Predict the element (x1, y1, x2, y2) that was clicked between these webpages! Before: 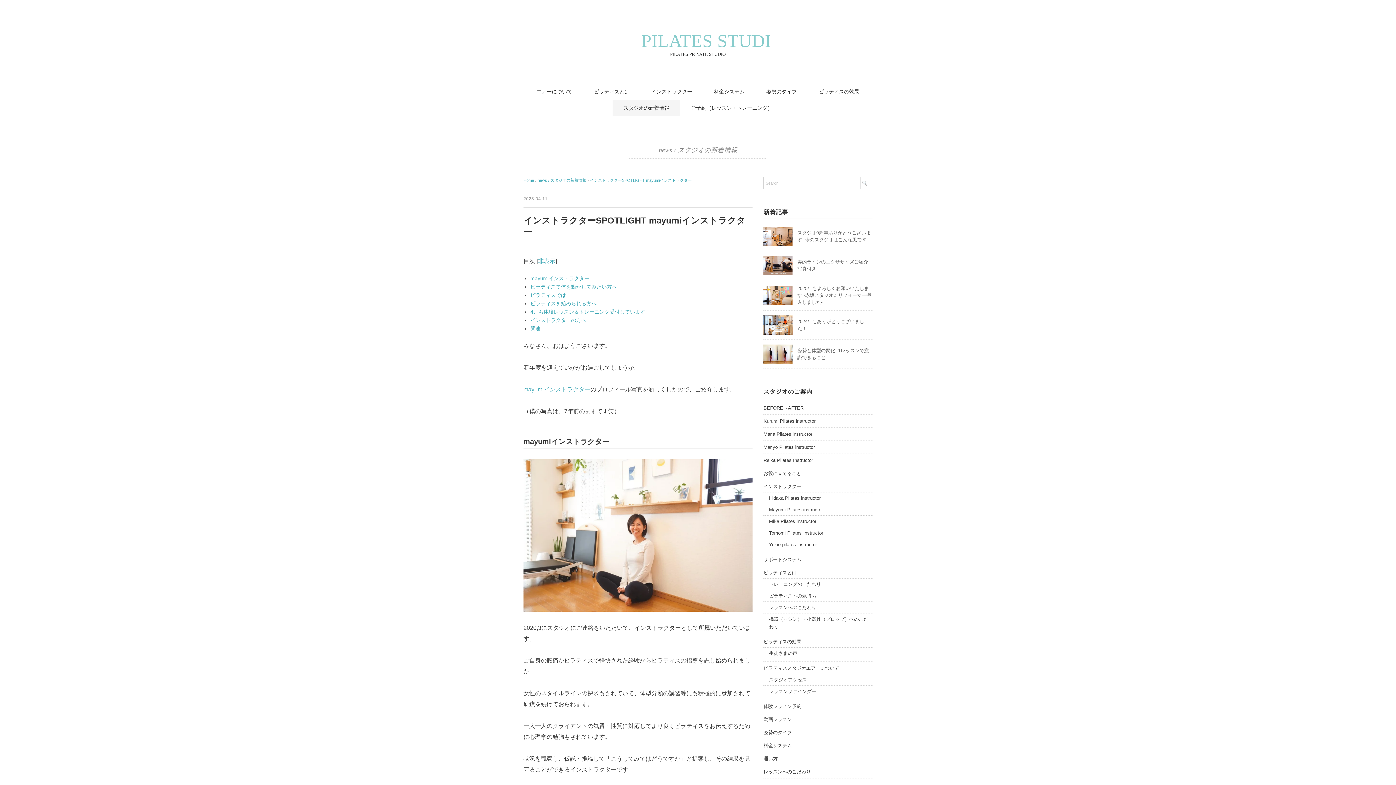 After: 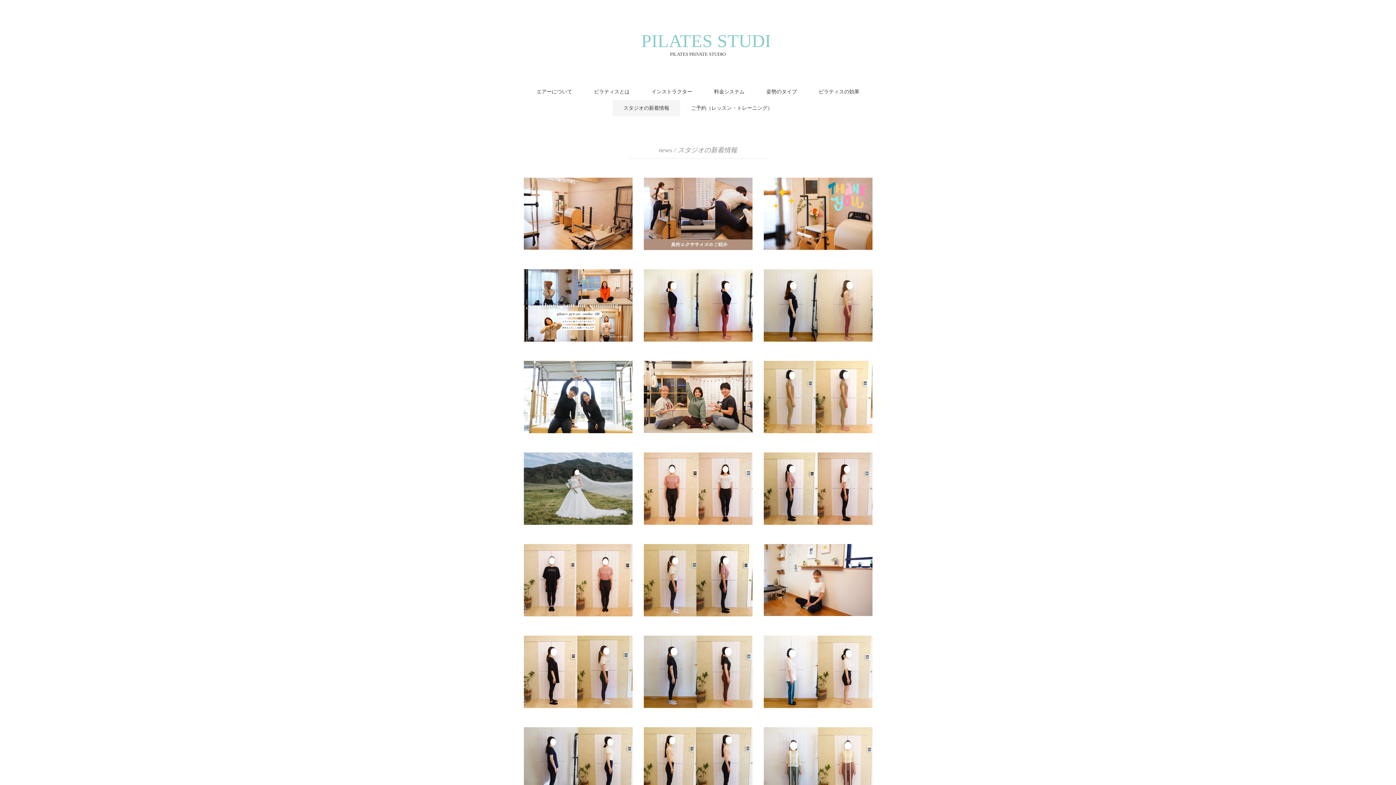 Action: label: スタジオの新着情報 bbox: (612, 100, 680, 116)